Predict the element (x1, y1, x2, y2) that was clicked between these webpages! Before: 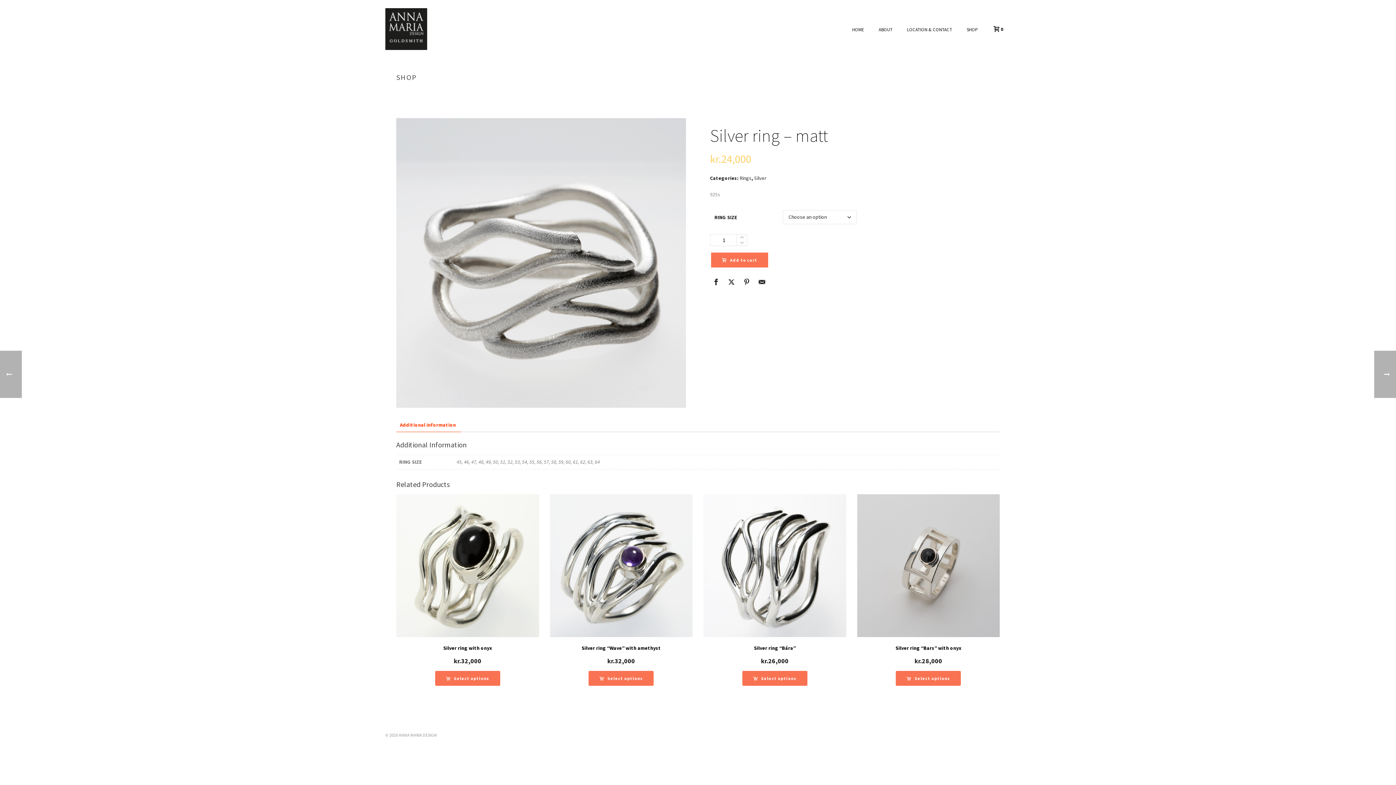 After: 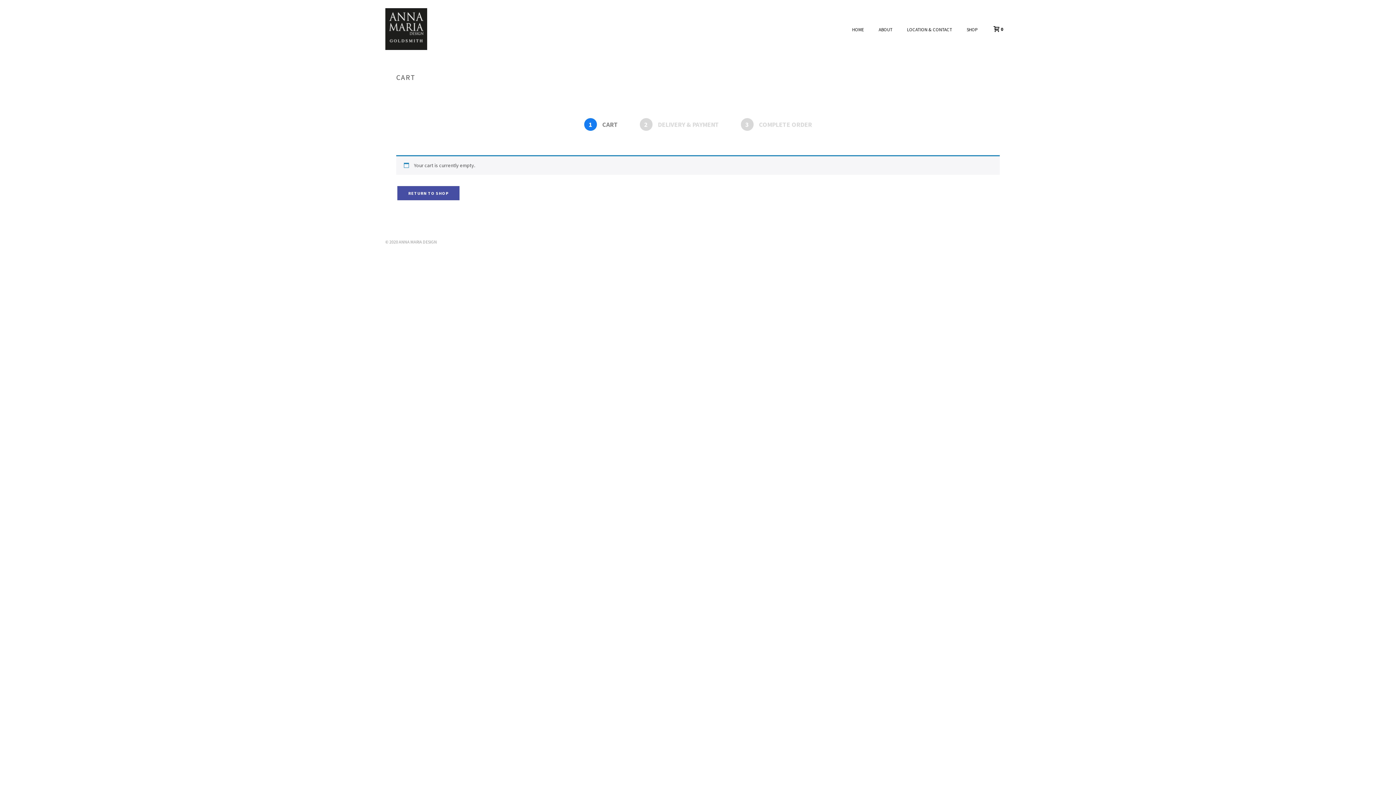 Action: bbox: (986, 25, 1007, 32) label:  0